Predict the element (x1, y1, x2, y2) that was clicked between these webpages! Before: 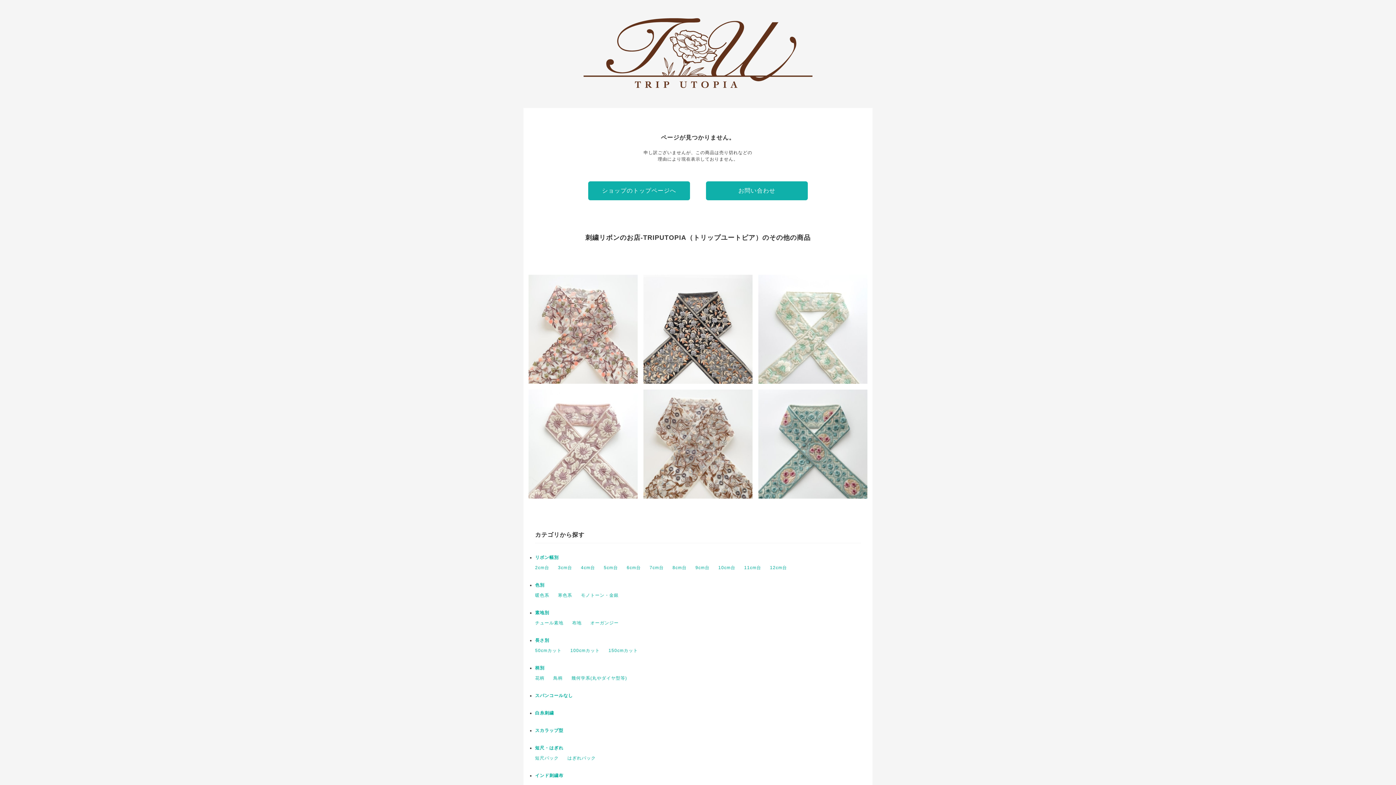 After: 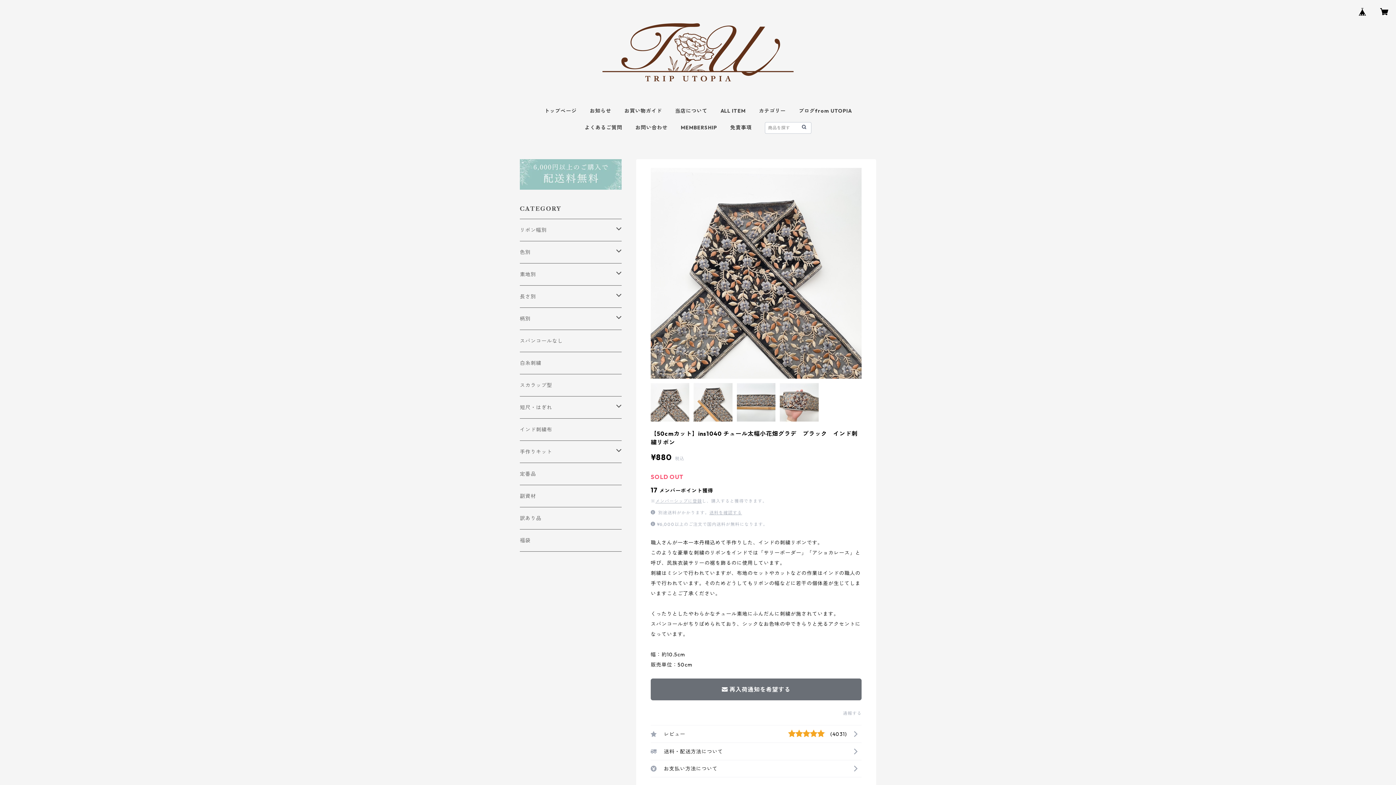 Action: bbox: (643, 274, 752, 383) label: 【50cmカット】ins1040 チュール太幅小花畑グラデ　ブラック　インド刺繍リボン
¥880